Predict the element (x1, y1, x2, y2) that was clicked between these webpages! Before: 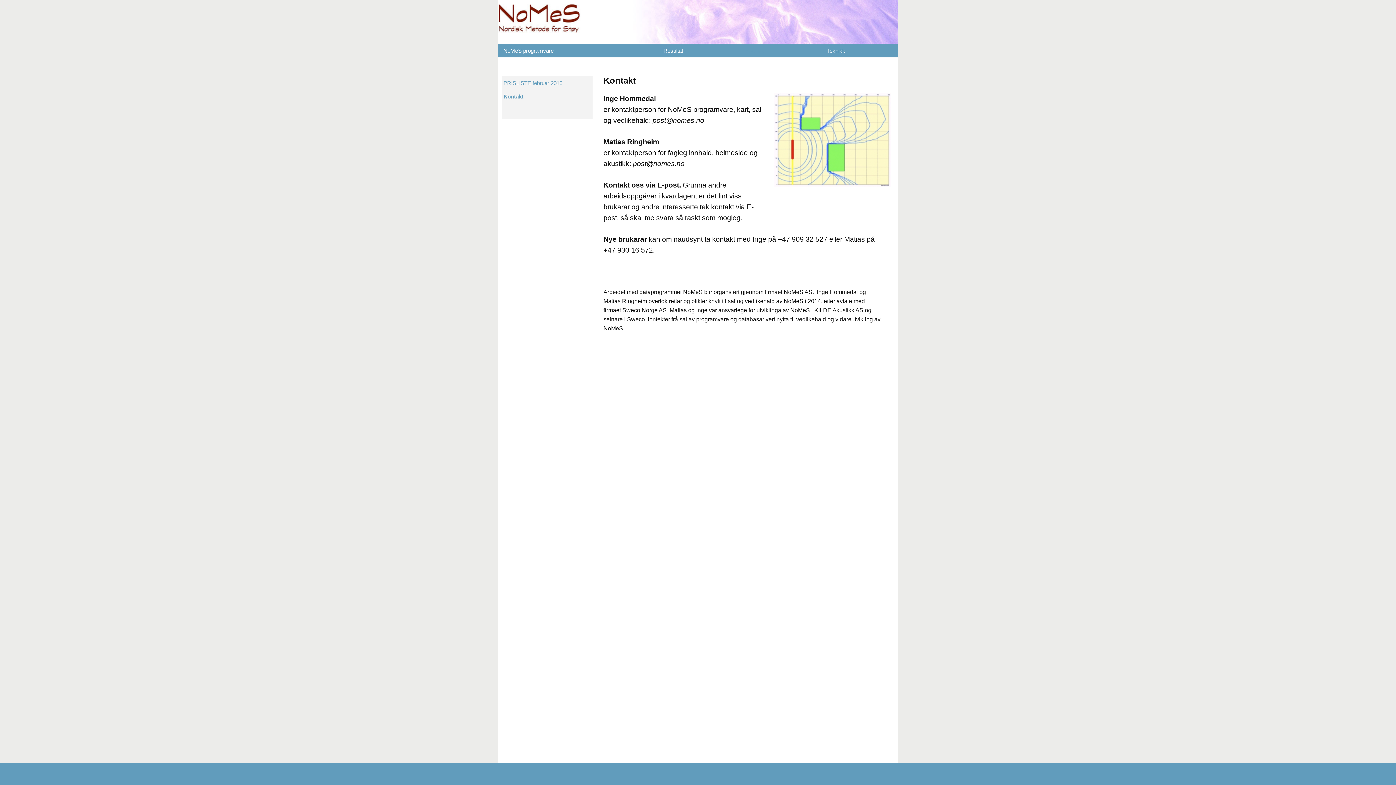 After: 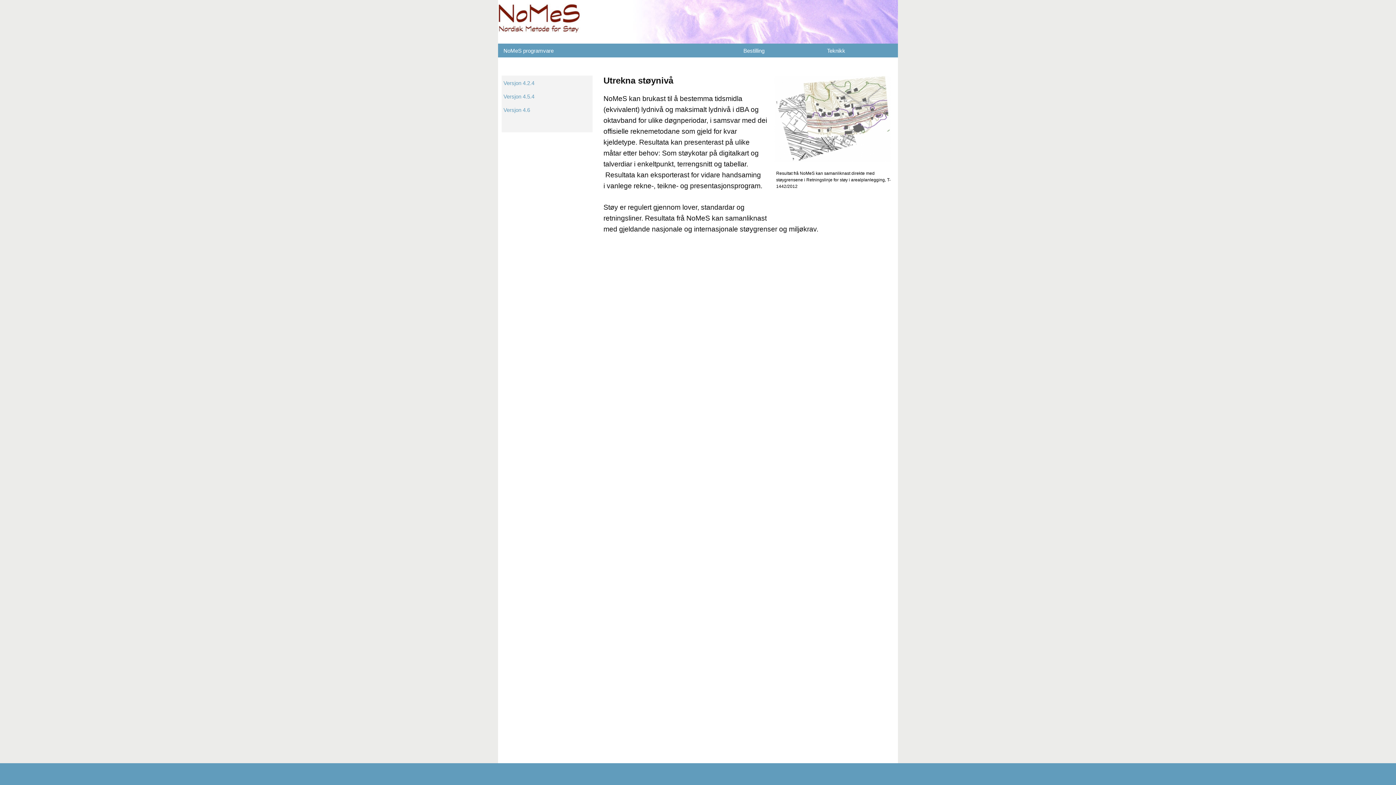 Action: bbox: (658, 43, 688, 57) label: Resultat